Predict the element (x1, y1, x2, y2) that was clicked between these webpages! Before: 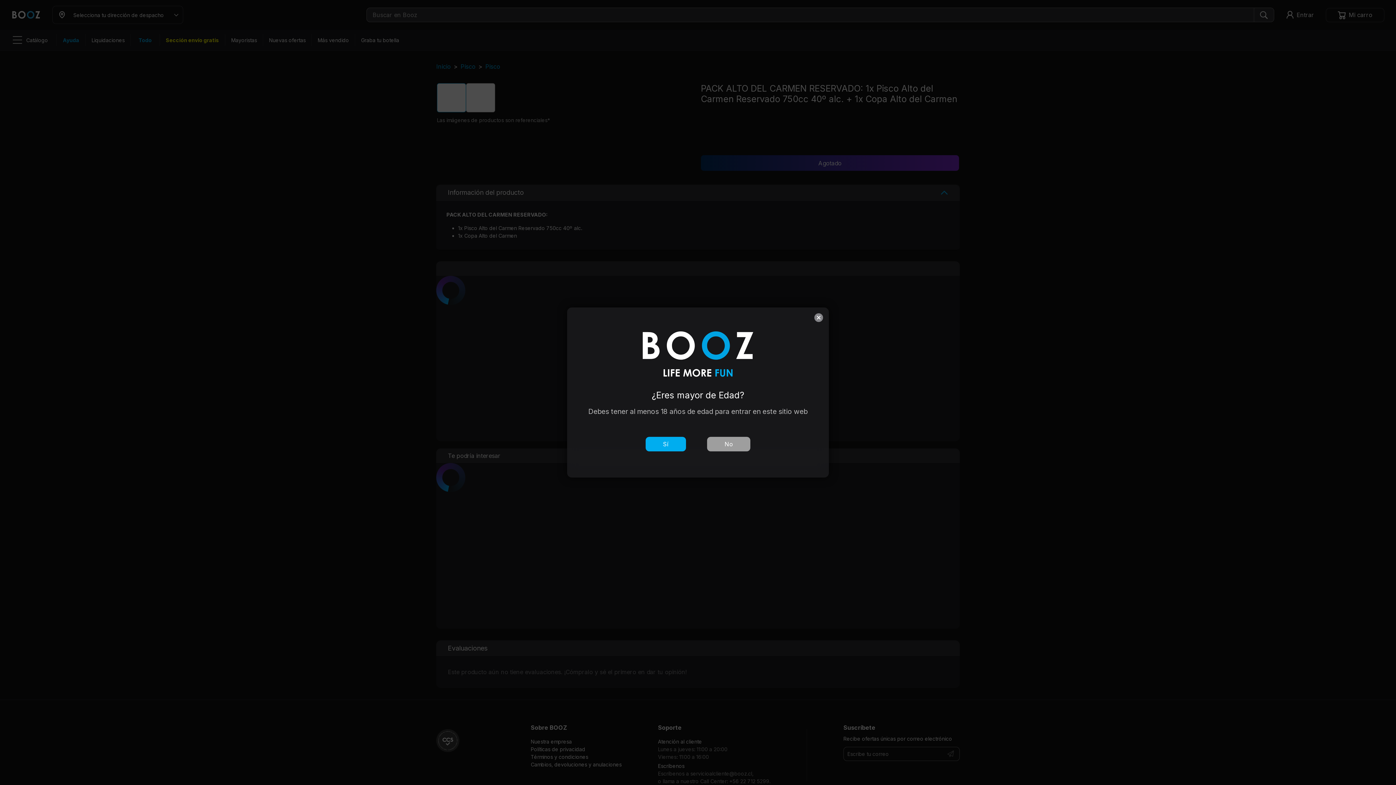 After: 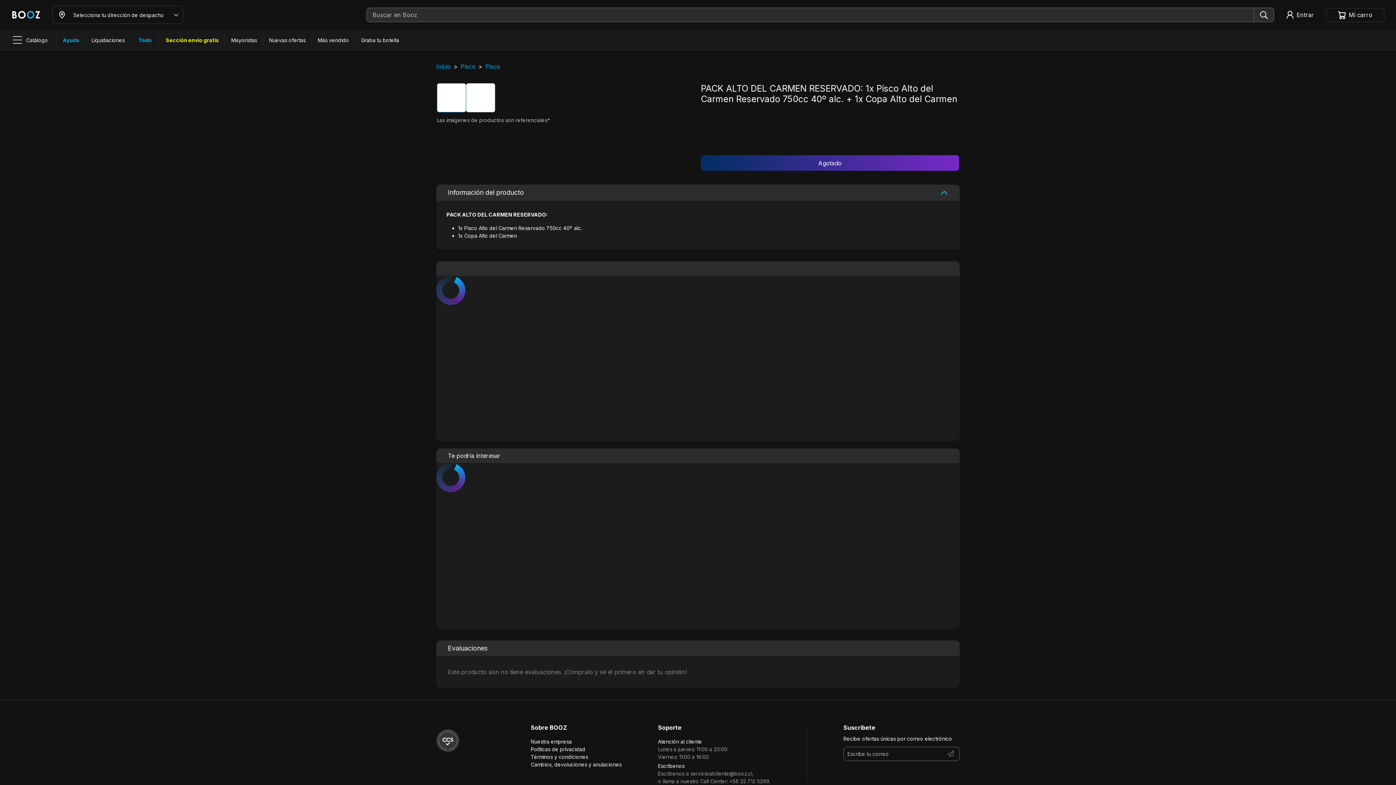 Action: label: Ocultar  bbox: (814, 313, 823, 322)